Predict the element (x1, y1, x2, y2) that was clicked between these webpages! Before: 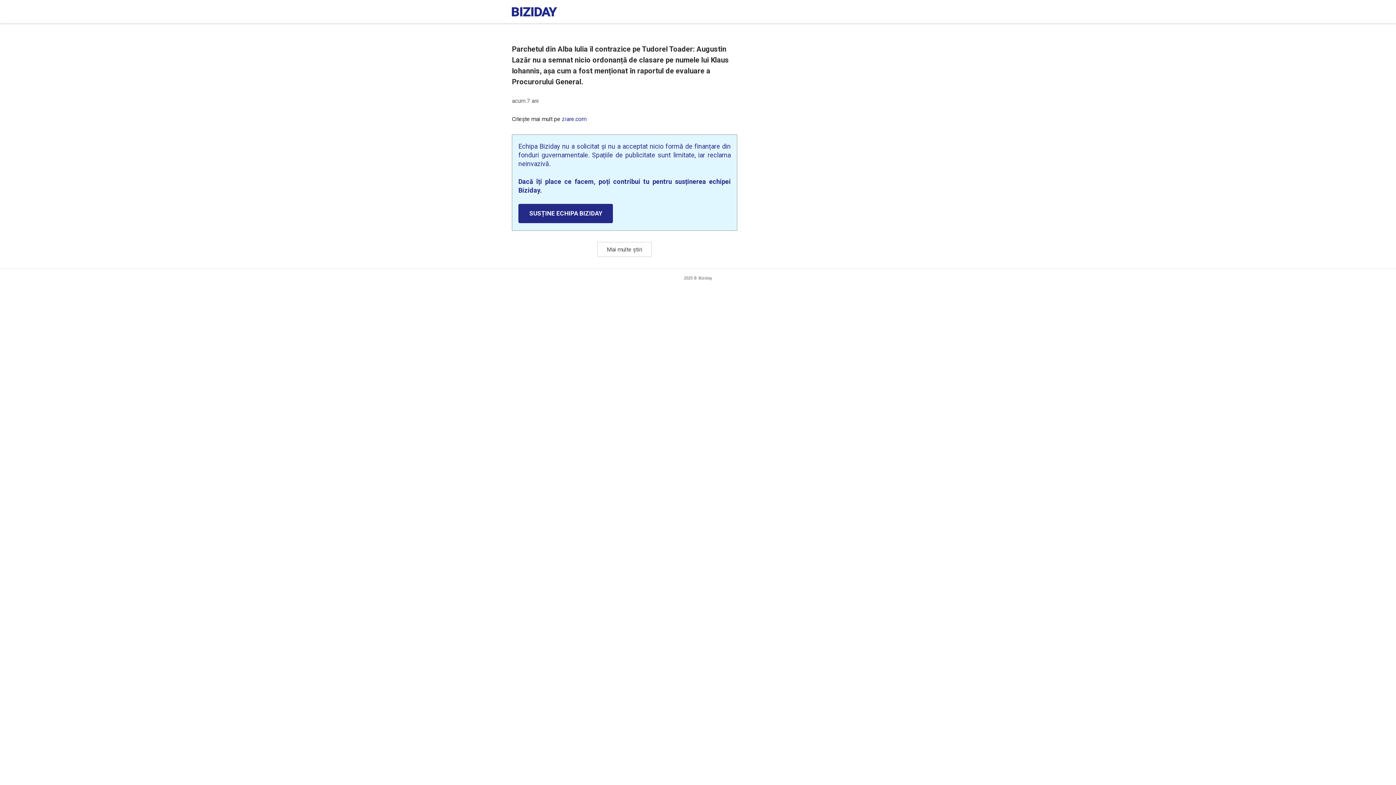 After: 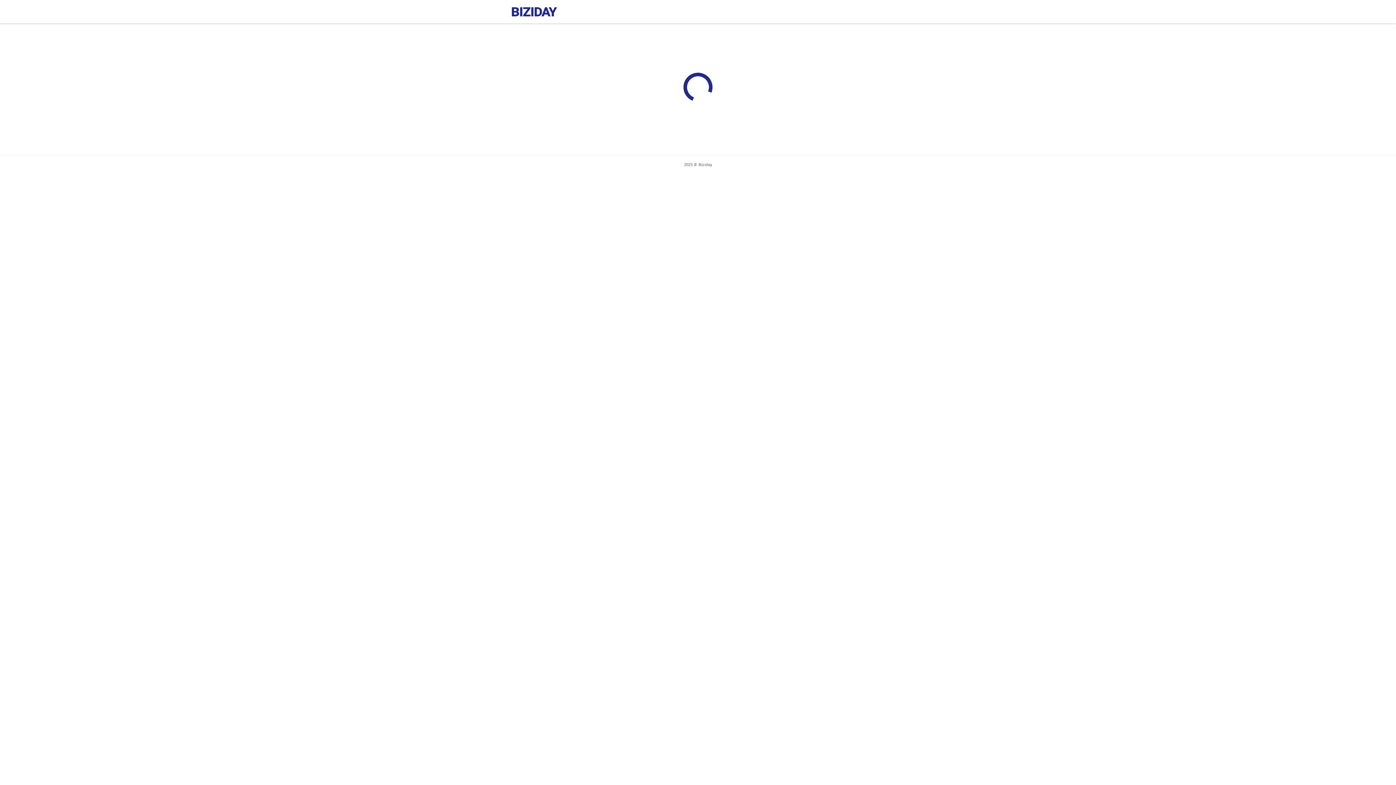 Action: bbox: (518, 204, 613, 223) label: SUSȚINE ECHIPA BIZIDAY